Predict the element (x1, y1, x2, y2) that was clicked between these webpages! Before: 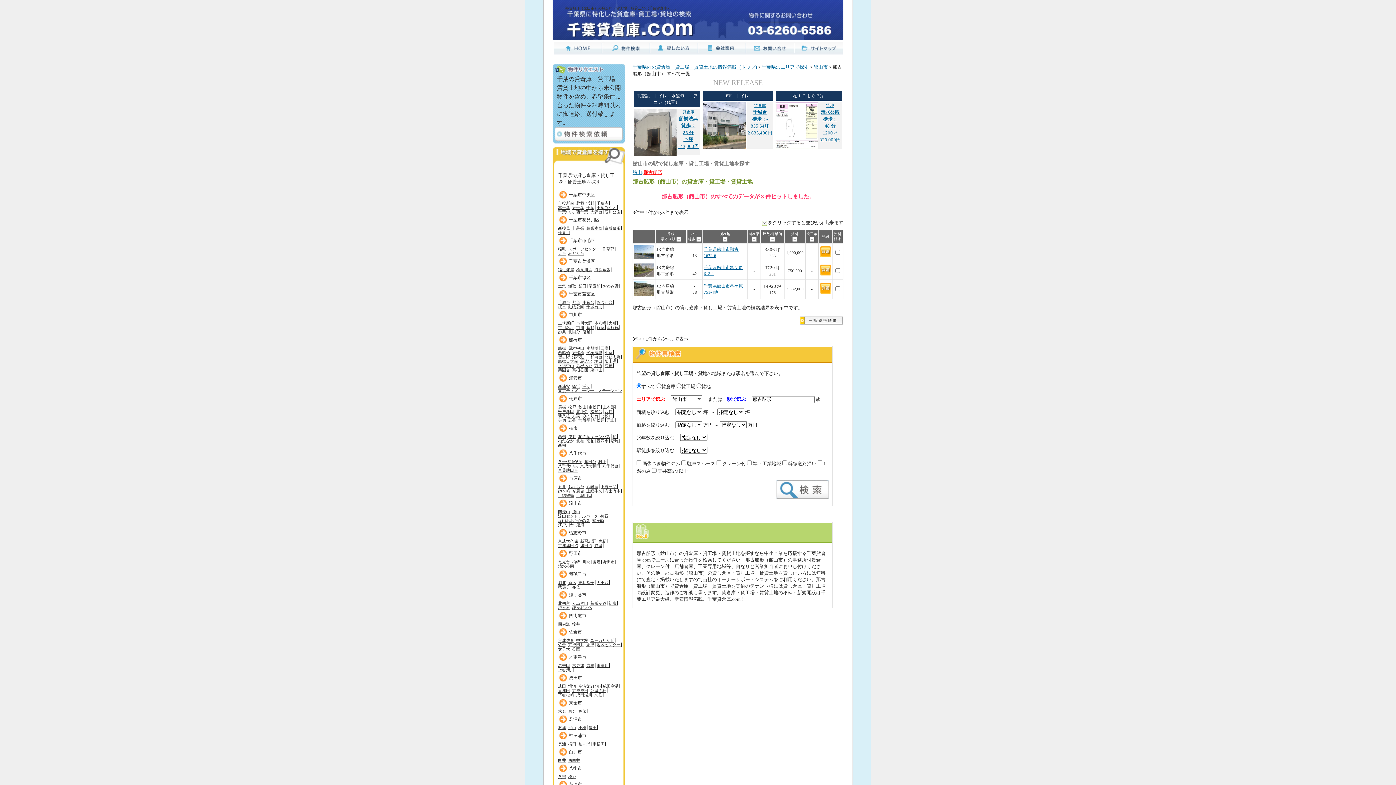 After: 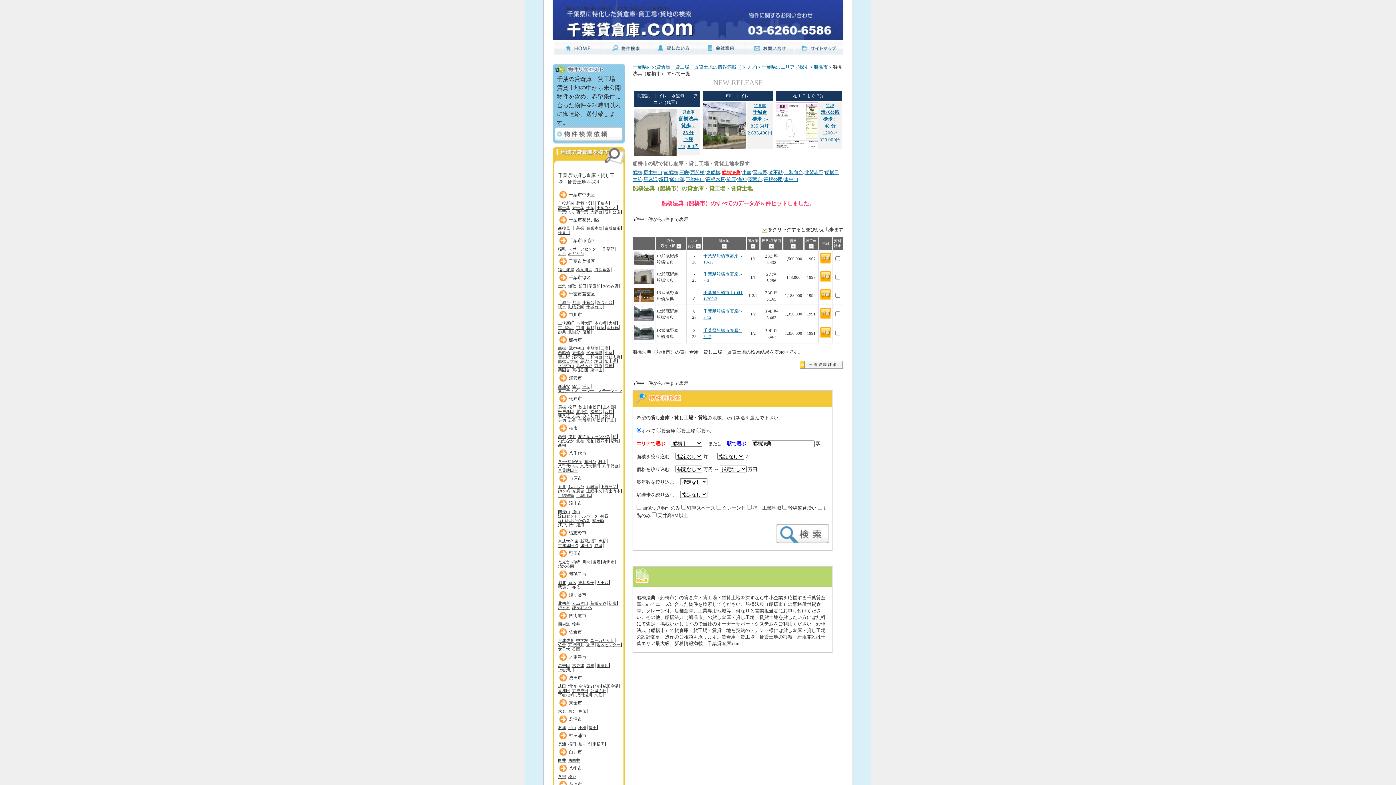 Action: bbox: (586, 350, 603, 354) label: 船橋法典